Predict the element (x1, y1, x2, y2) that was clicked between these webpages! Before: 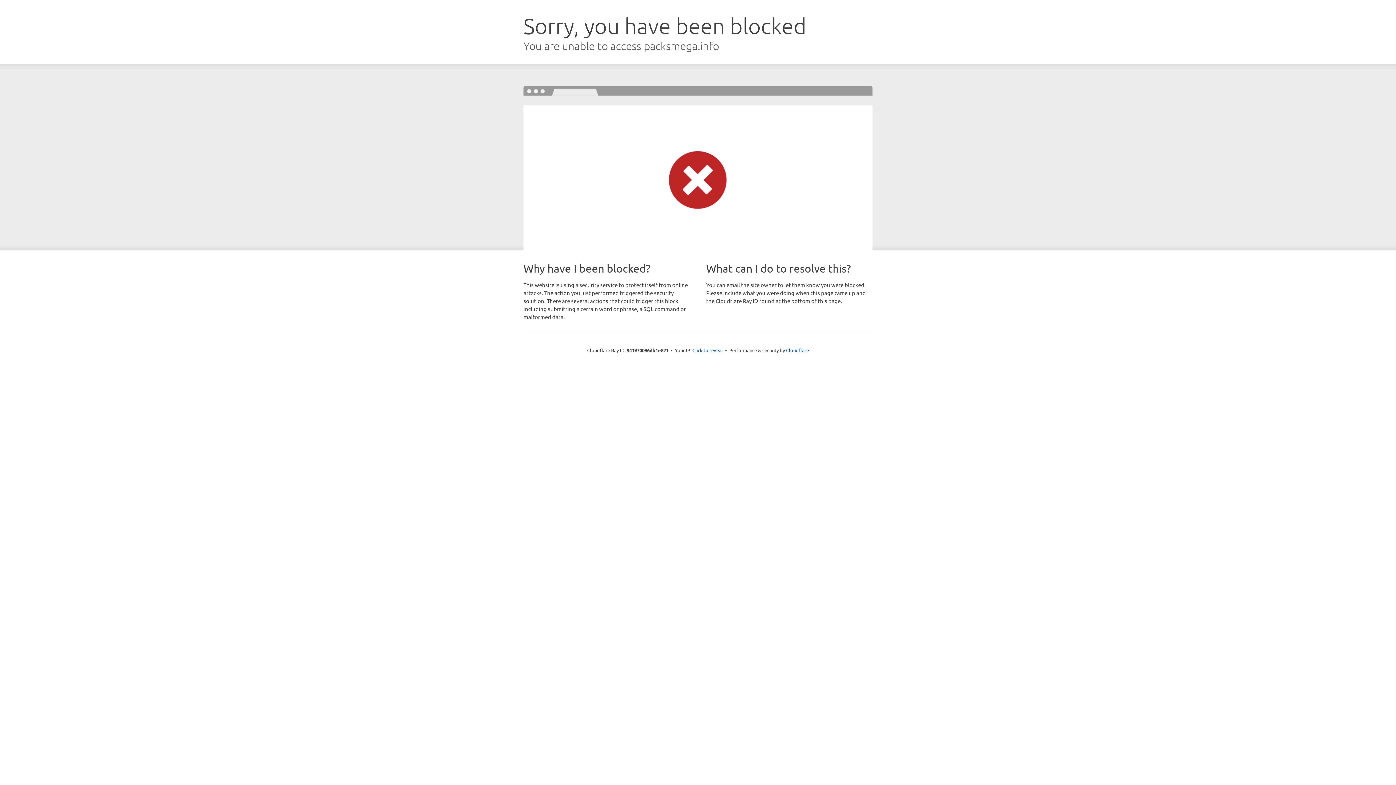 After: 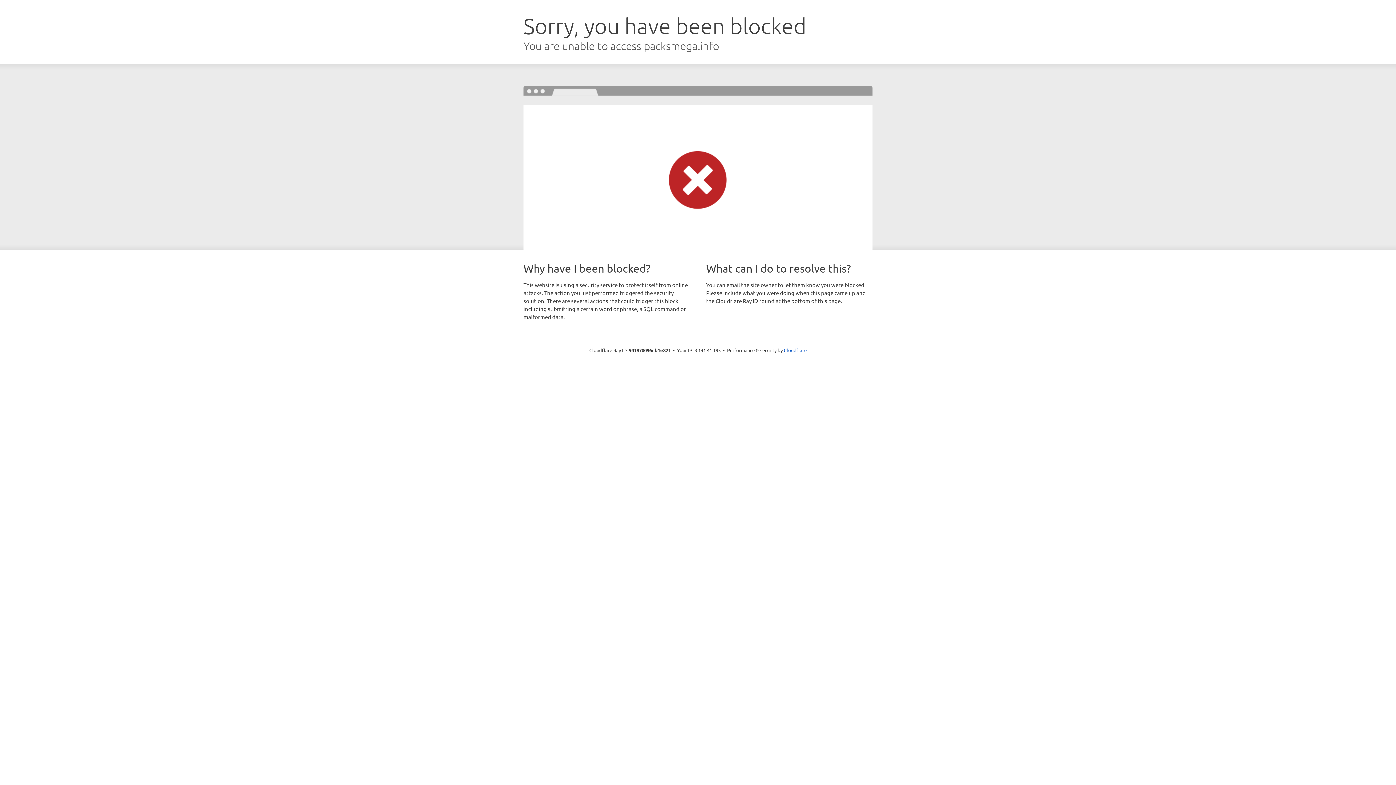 Action: bbox: (692, 346, 723, 353) label: Click to reveal